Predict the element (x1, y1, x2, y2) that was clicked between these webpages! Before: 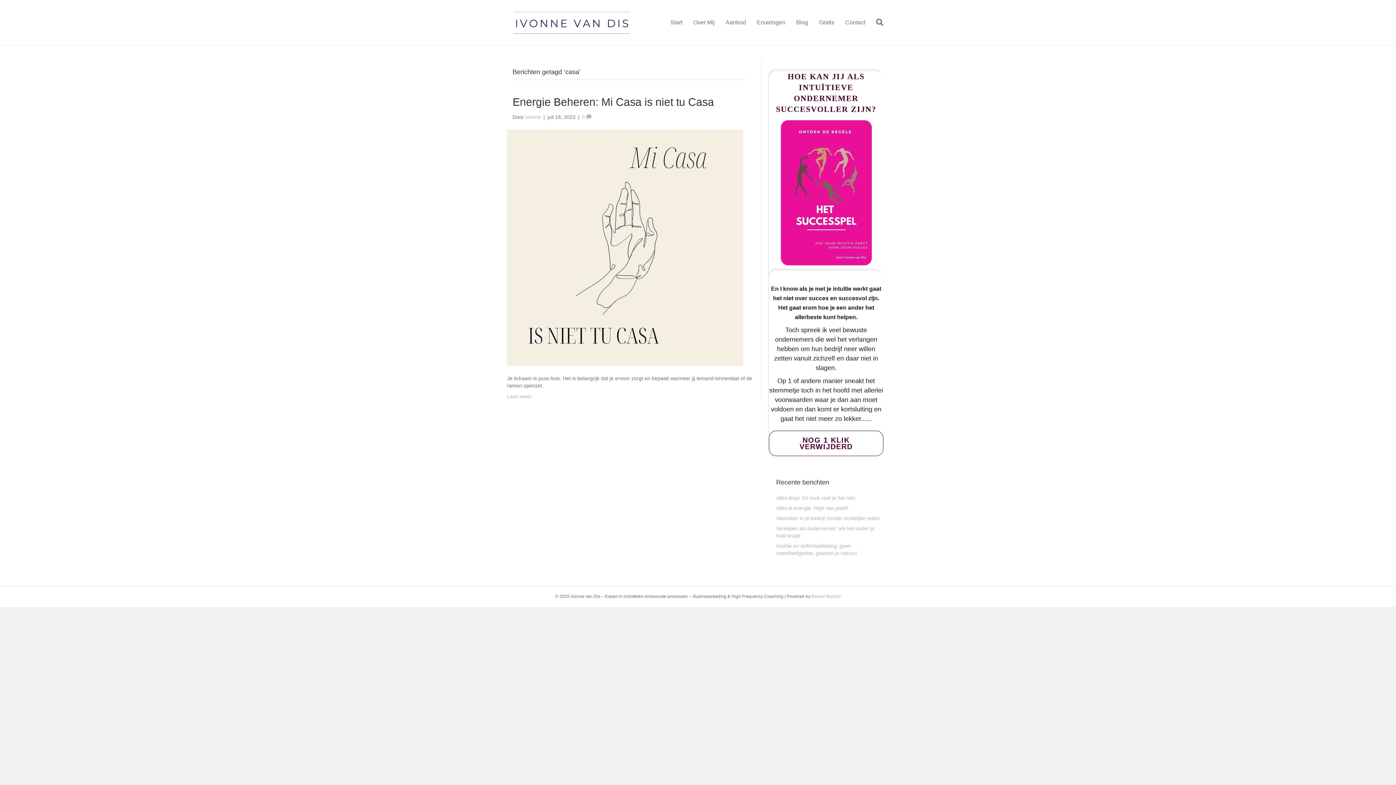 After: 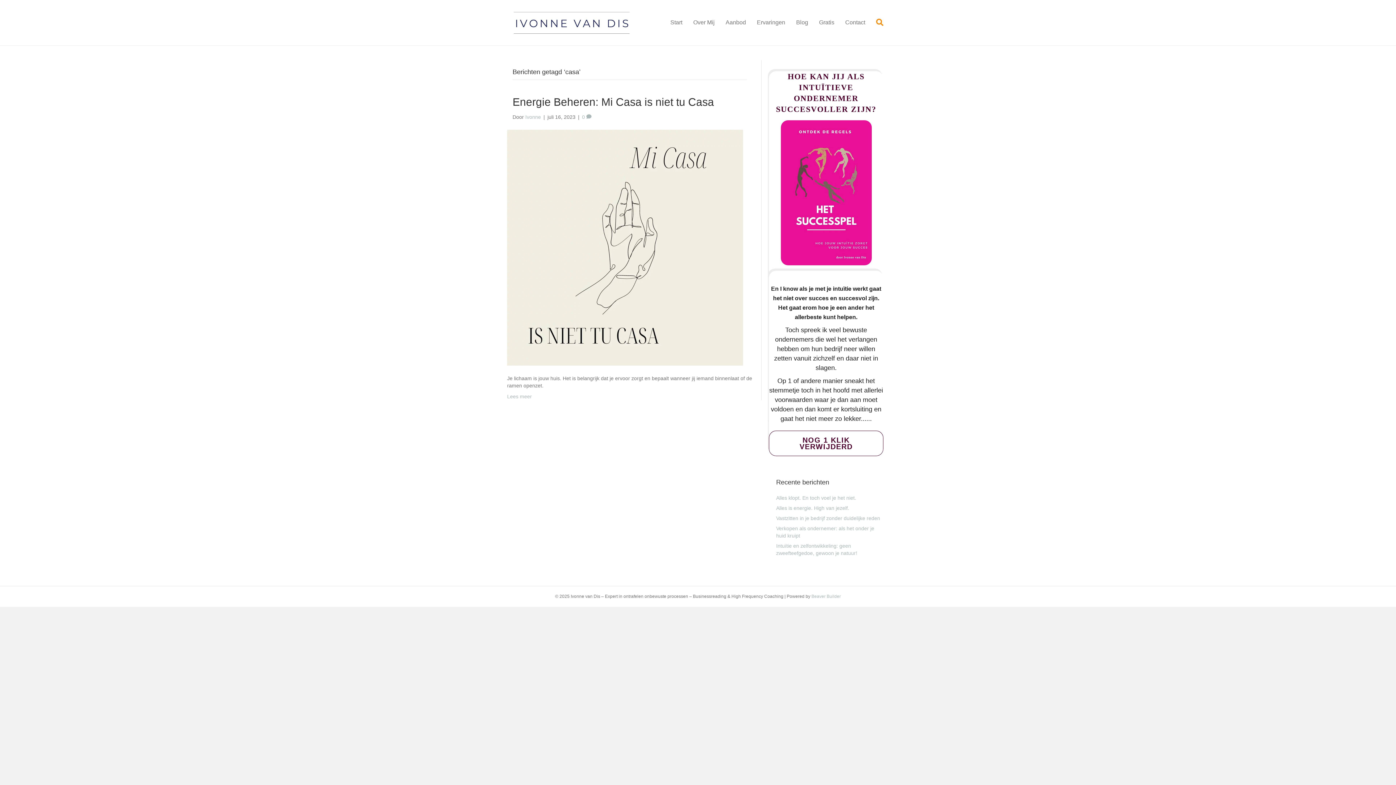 Action: label: Zoeken bbox: (870, 14, 883, 30)